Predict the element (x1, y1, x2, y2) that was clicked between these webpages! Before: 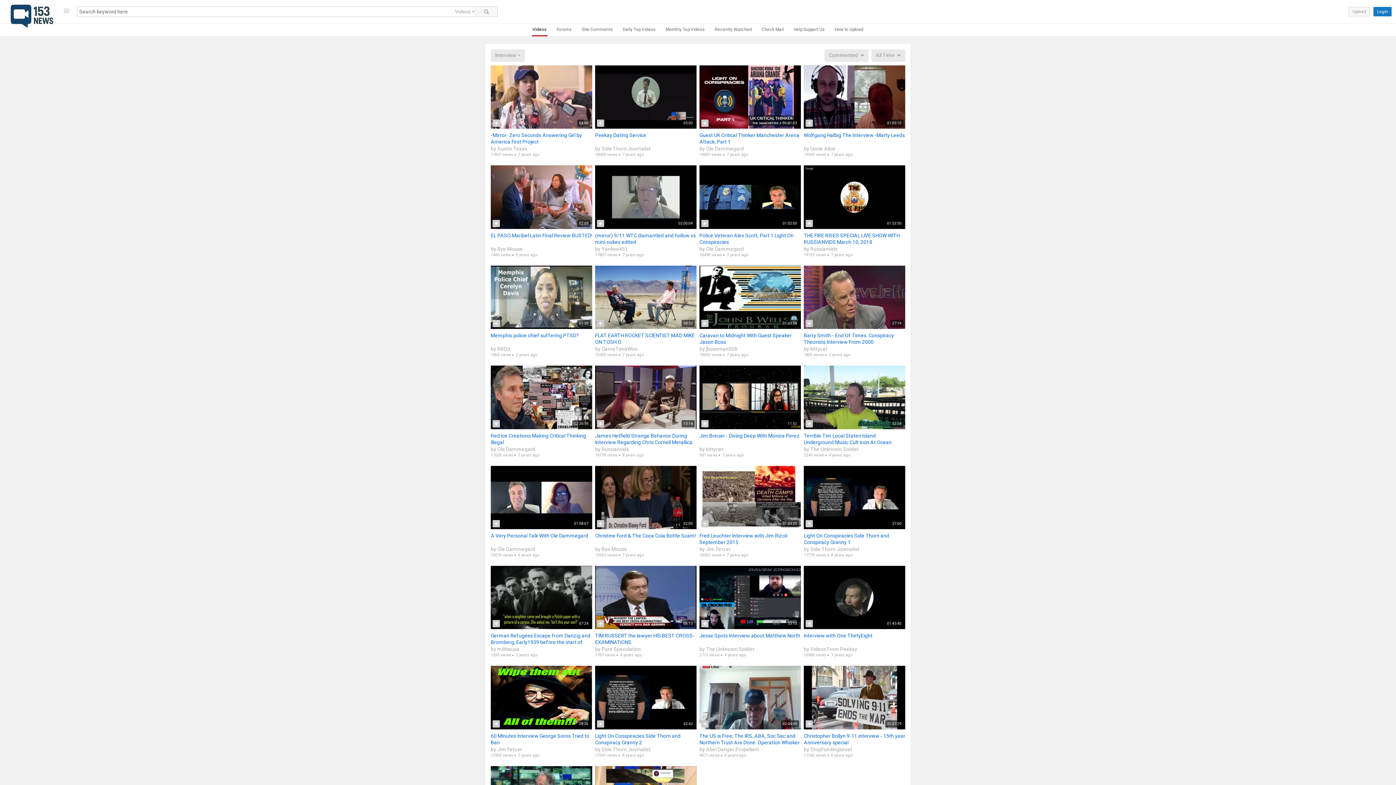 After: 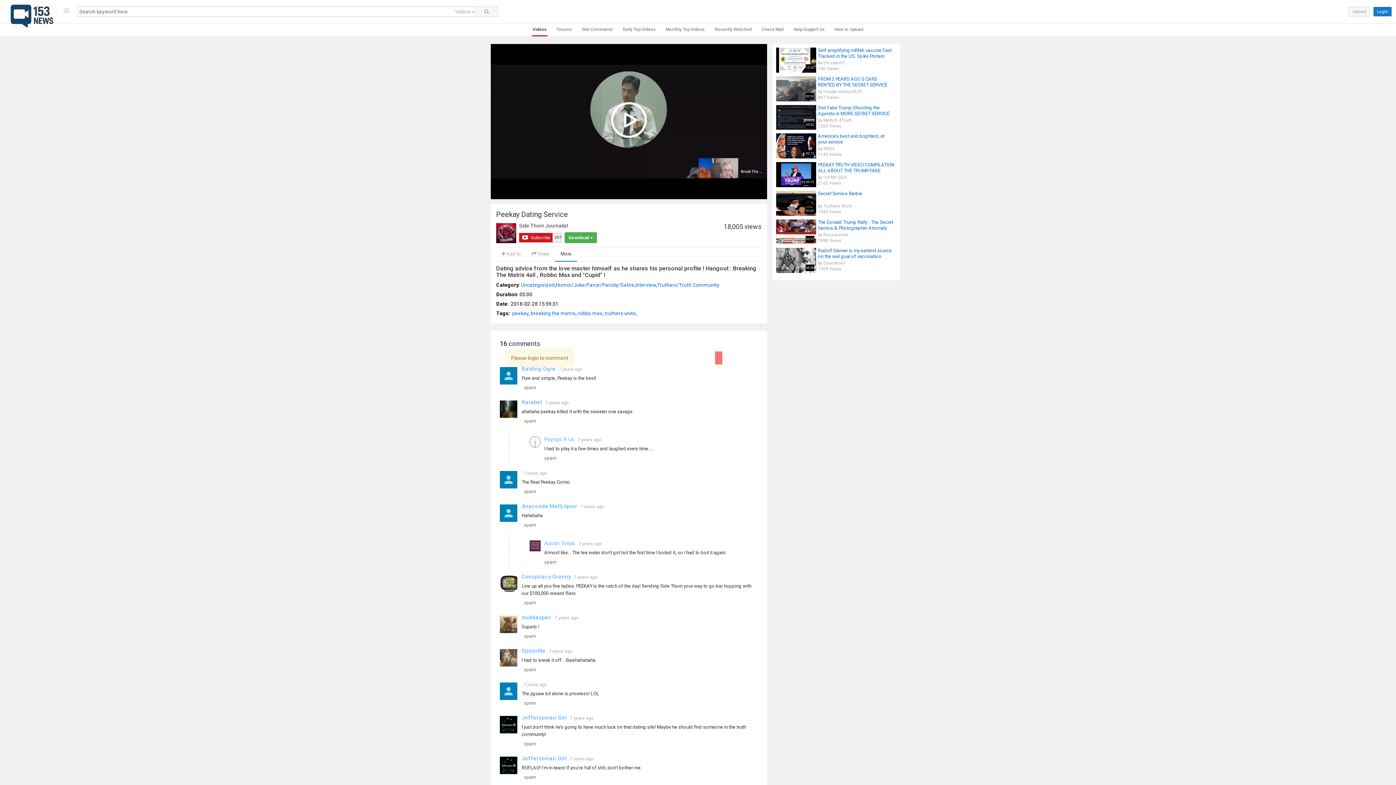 Action: label: Peekay Dating Service bbox: (595, 132, 646, 138)